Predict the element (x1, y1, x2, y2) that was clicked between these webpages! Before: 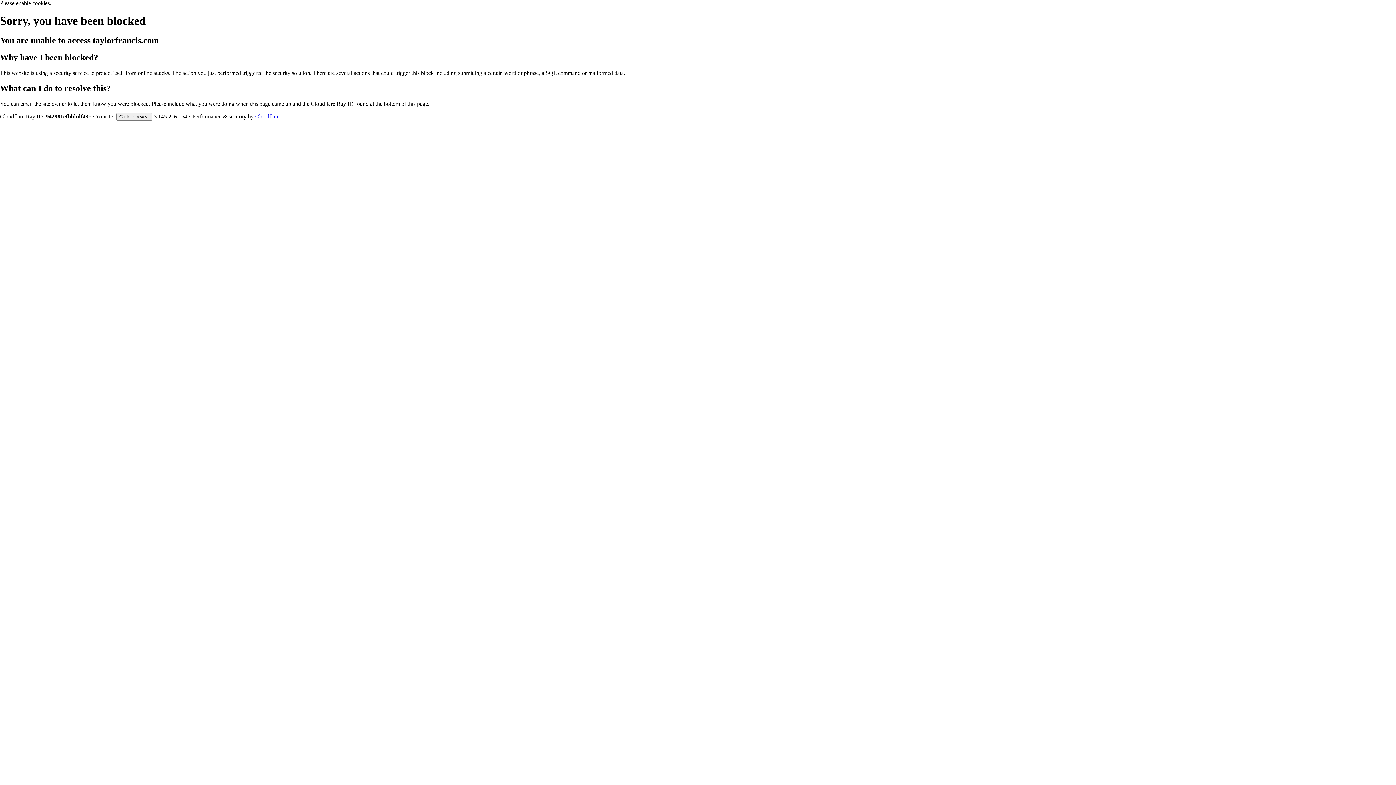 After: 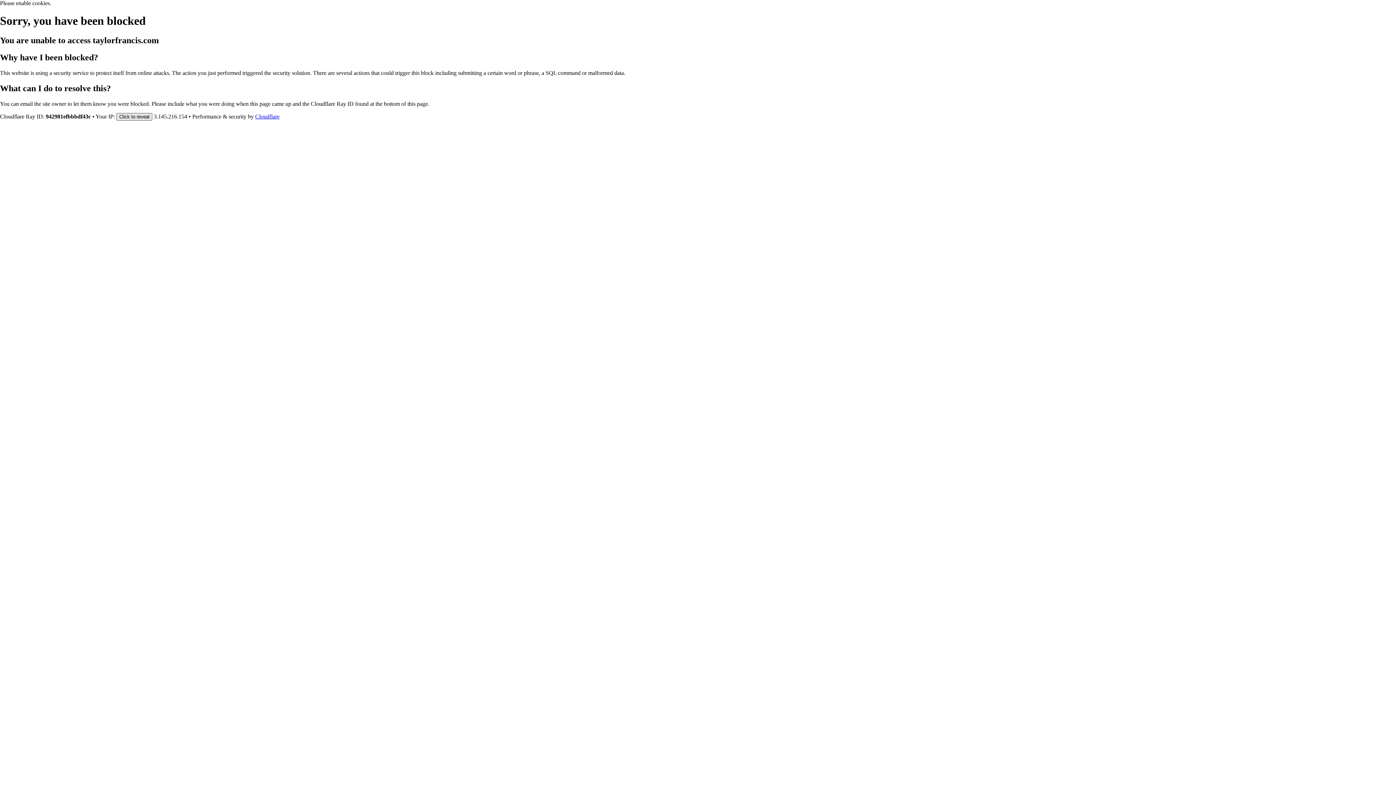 Action: label: Click to reveal bbox: (116, 112, 152, 120)